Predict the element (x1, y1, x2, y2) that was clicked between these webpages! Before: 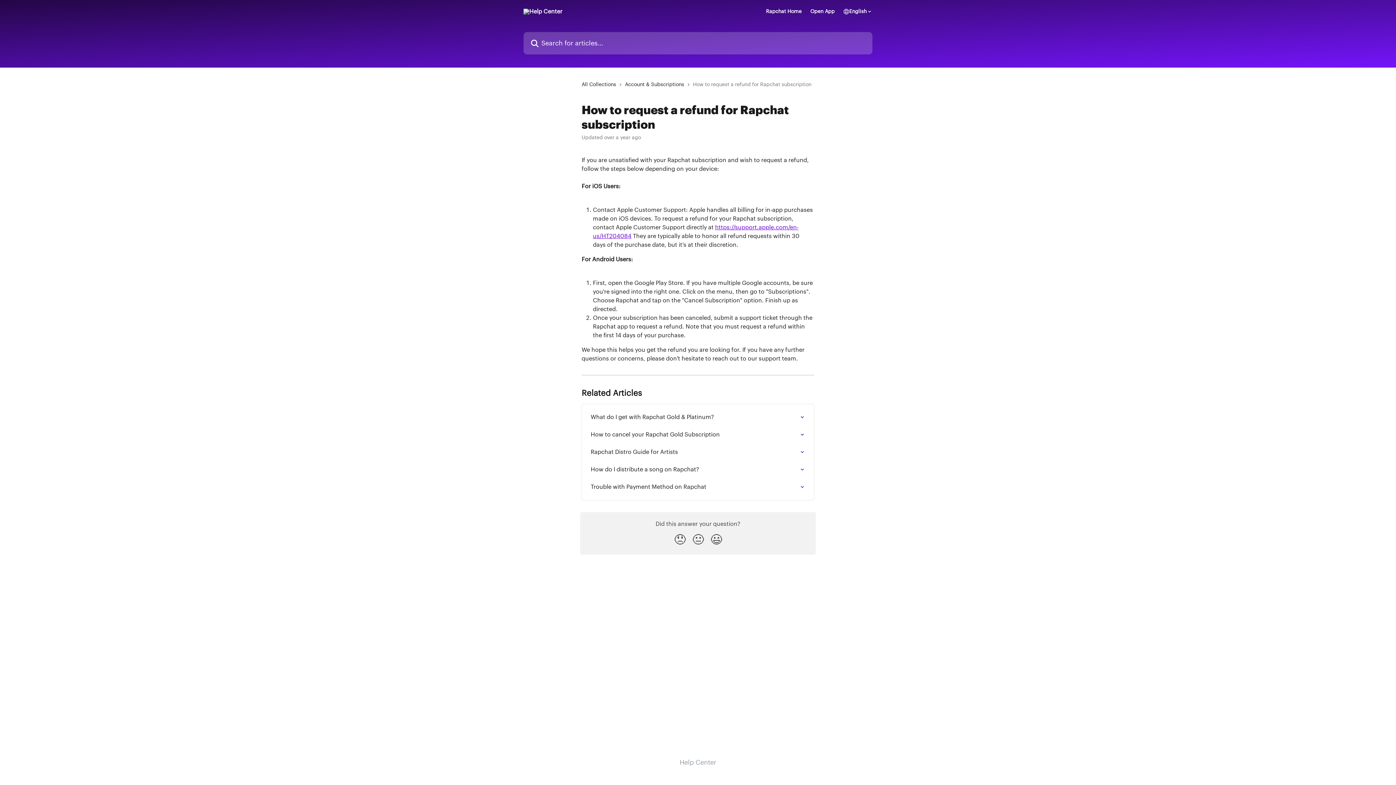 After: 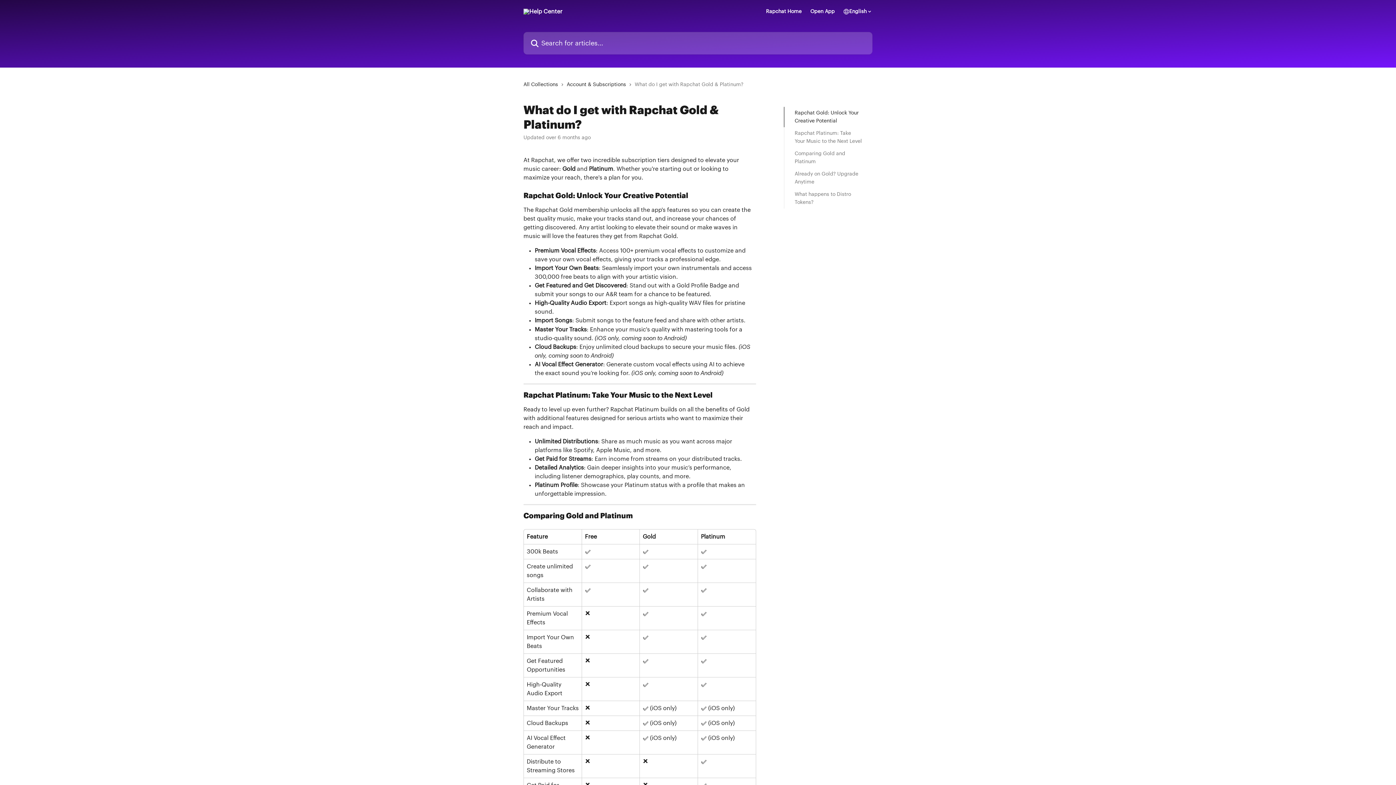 Action: bbox: (586, 408, 809, 426) label: What do I get with Rapchat Gold & Platinum?